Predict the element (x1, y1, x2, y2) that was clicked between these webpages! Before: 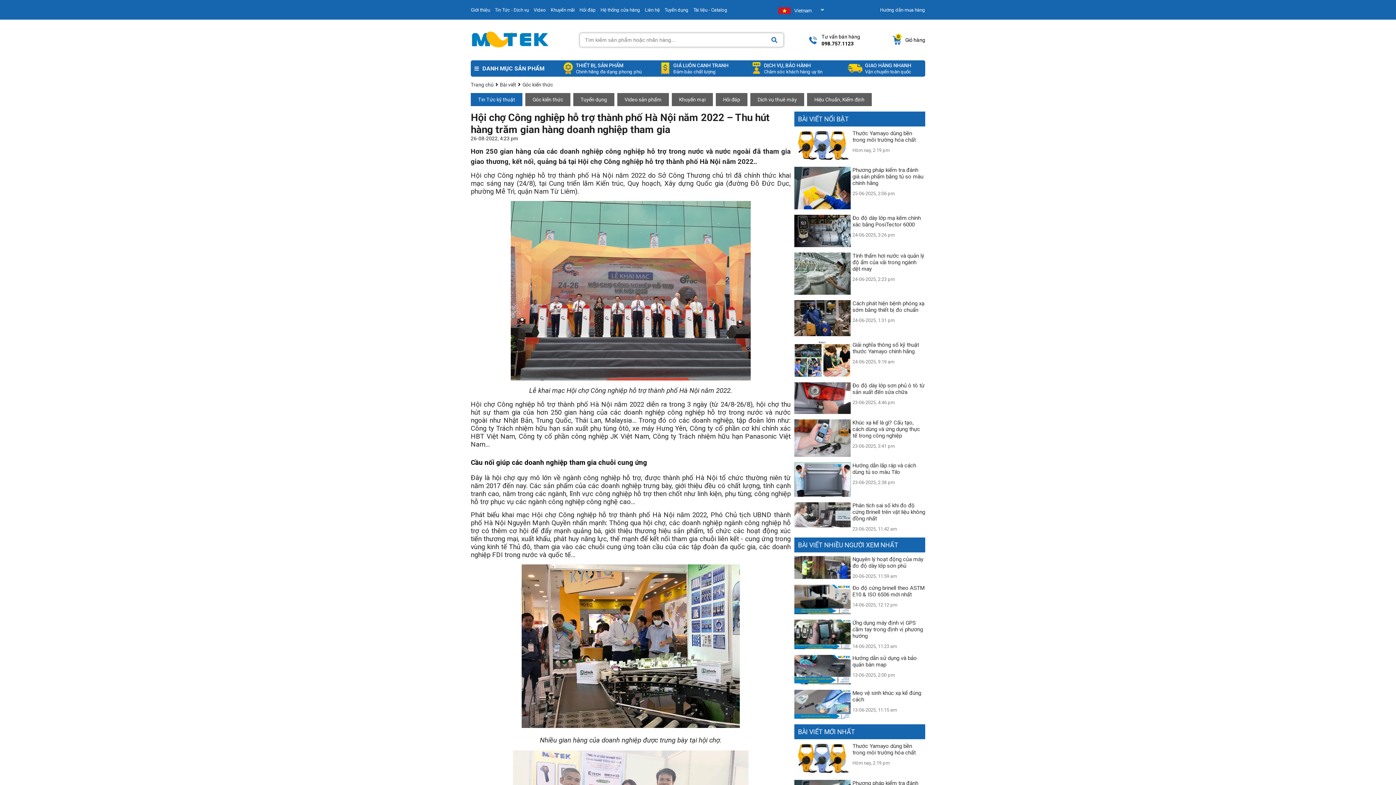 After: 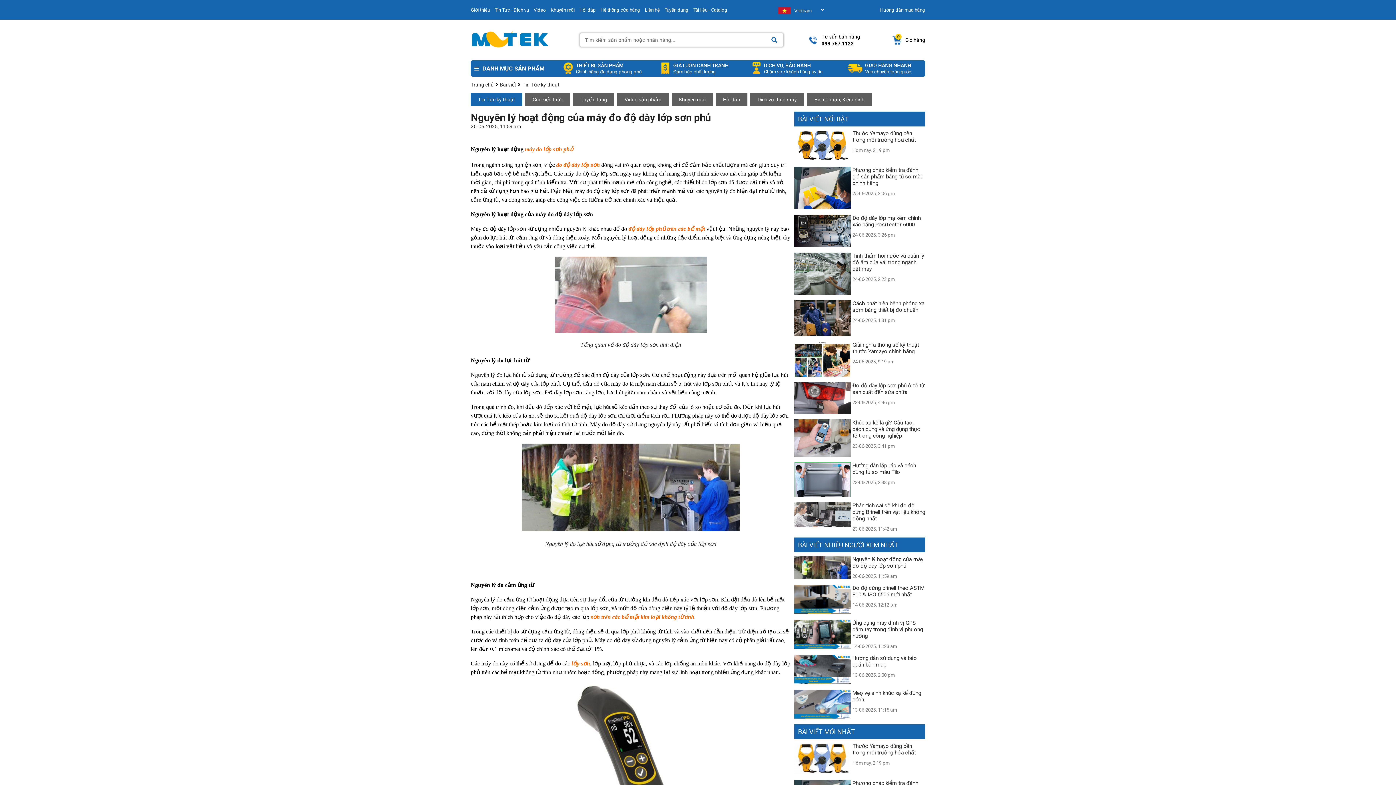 Action: label: Nguyên lý hoạt động của máy đo độ dày lớp sơn phủ
20-06-2025, 11:59 am bbox: (794, 556, 925, 579)